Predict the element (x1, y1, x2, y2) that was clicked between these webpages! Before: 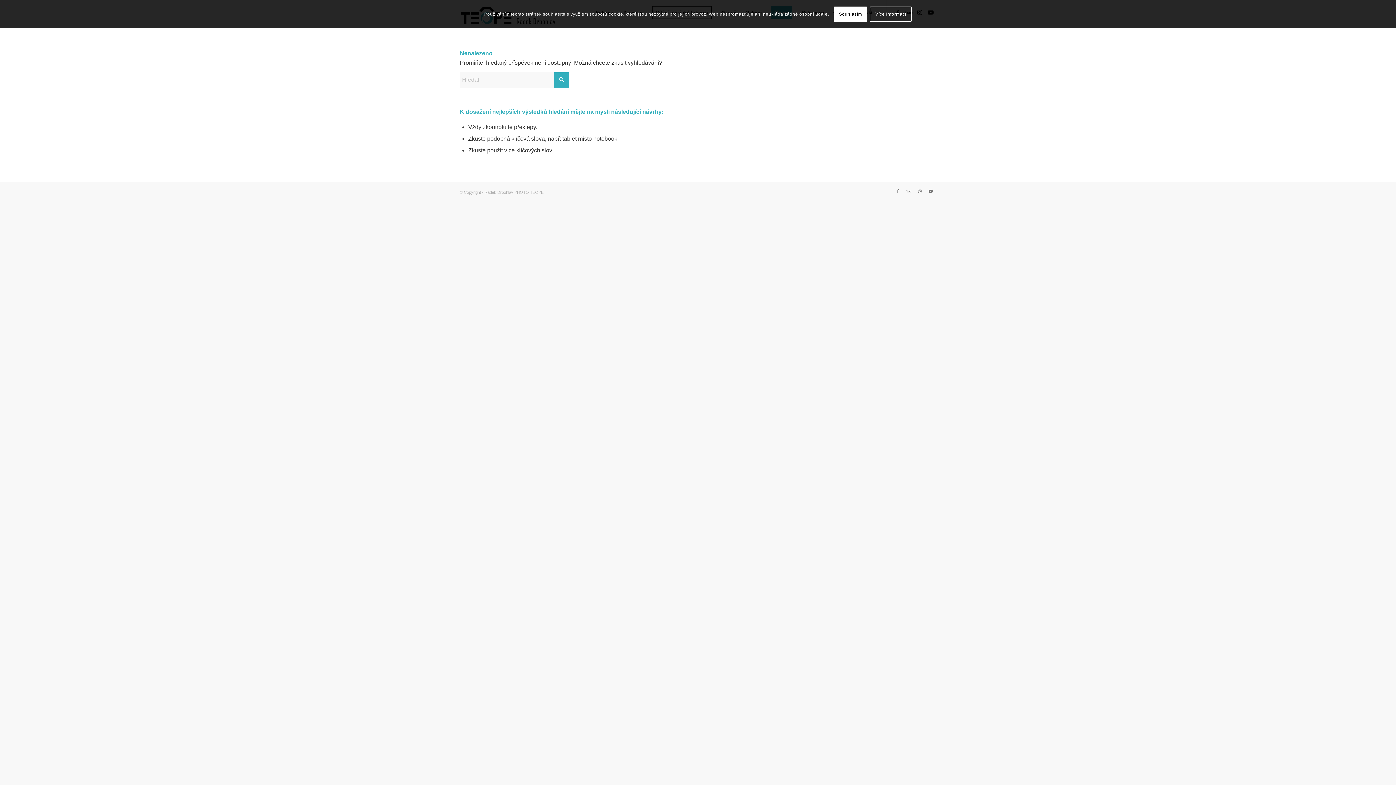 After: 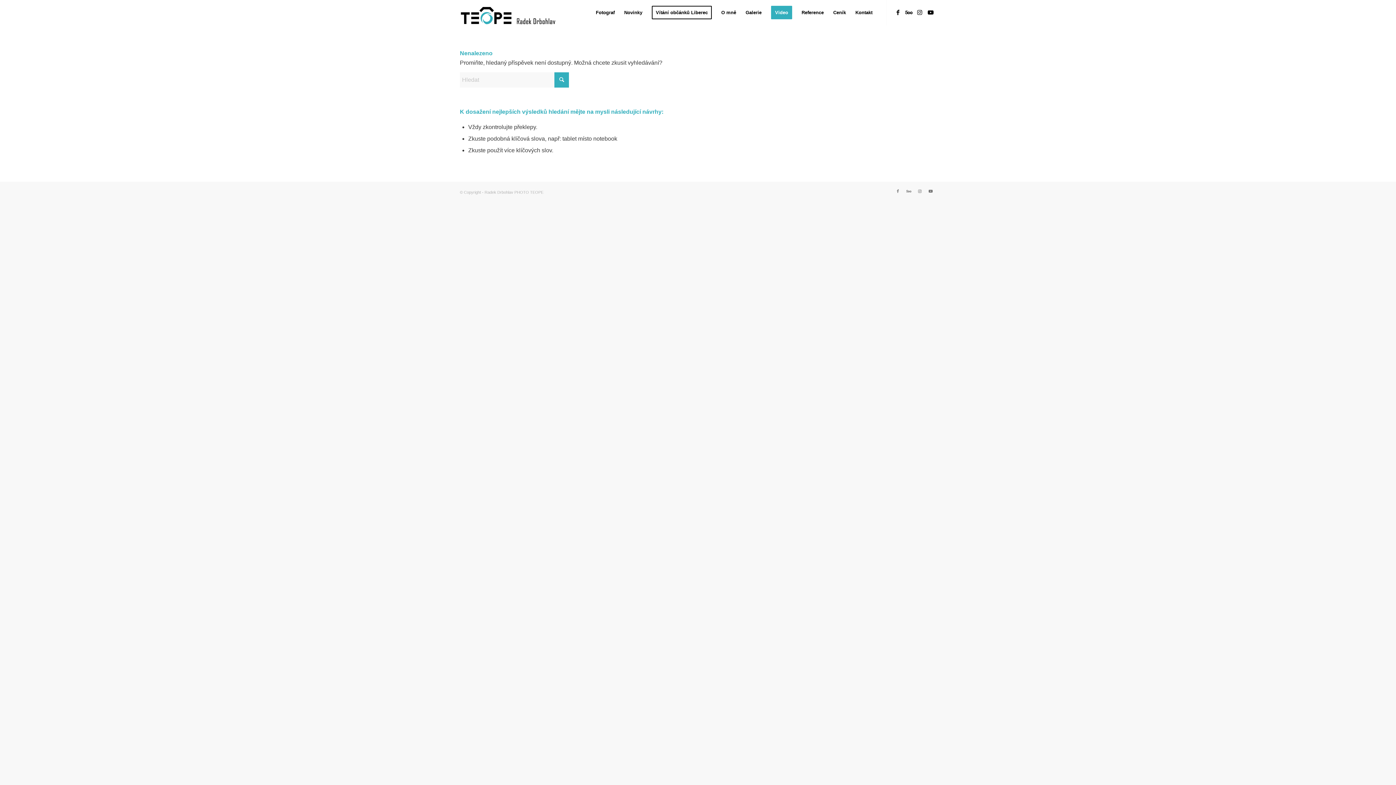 Action: bbox: (833, 6, 867, 21) label: Souhlasím